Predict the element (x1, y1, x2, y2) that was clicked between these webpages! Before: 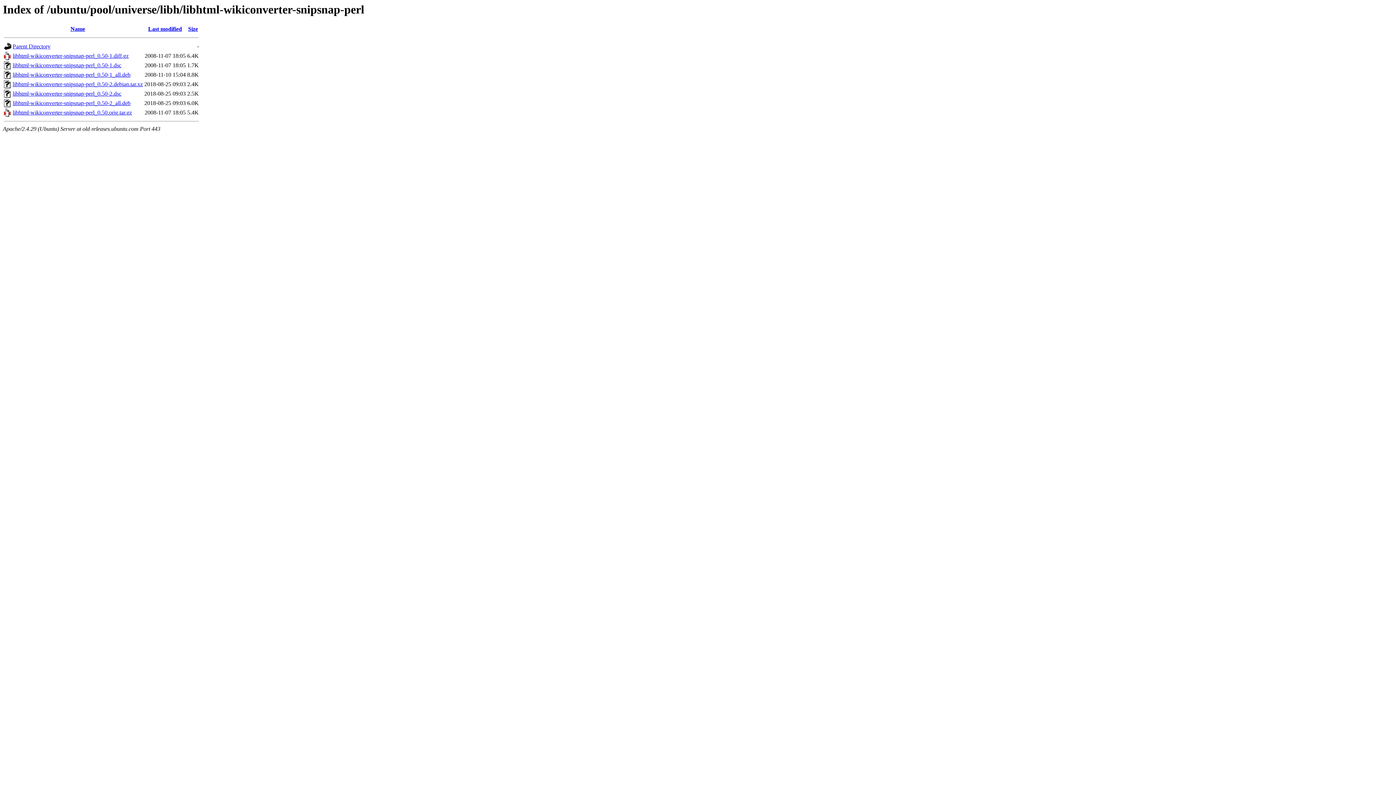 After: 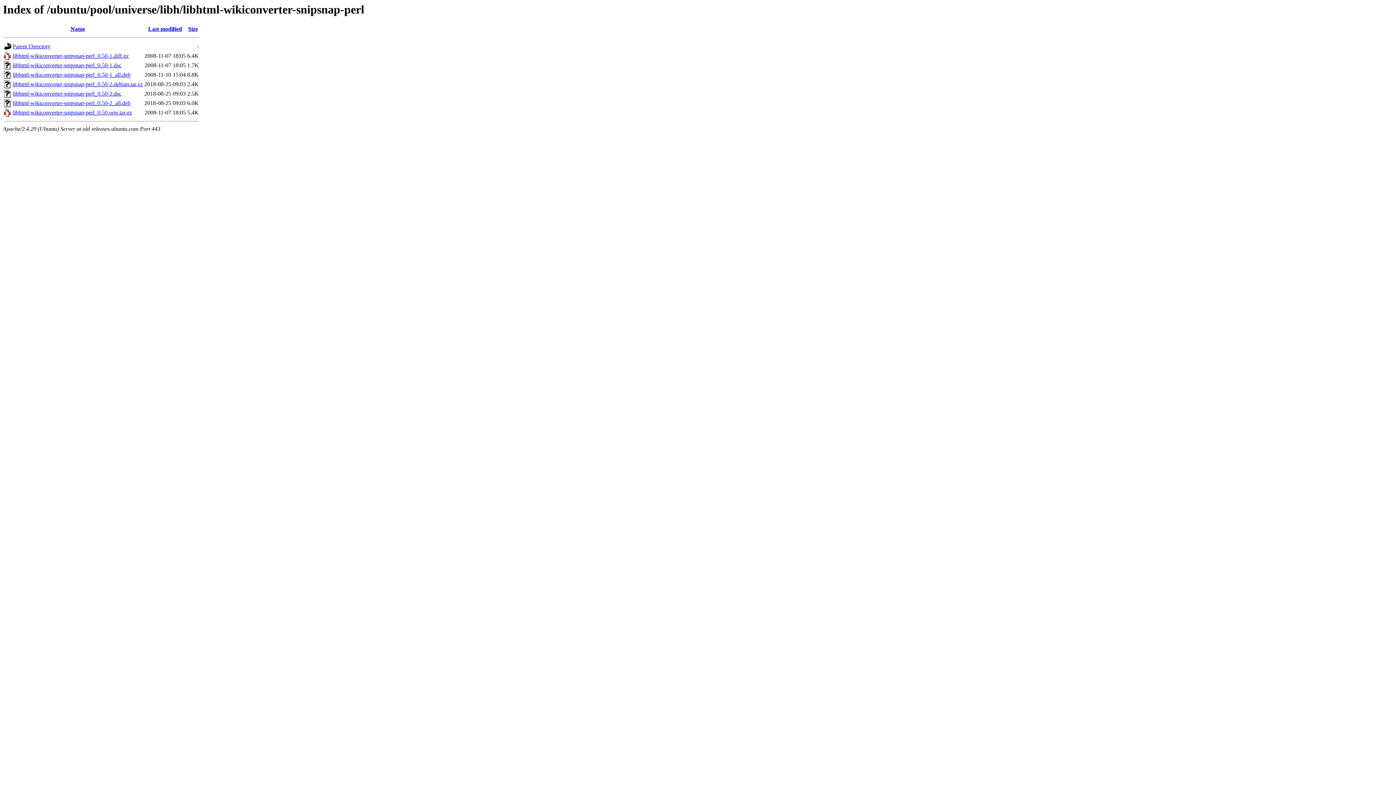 Action: label: libhtml-wikiconverter-snipsnap-perl_0.50-2_all.deb bbox: (12, 100, 130, 106)